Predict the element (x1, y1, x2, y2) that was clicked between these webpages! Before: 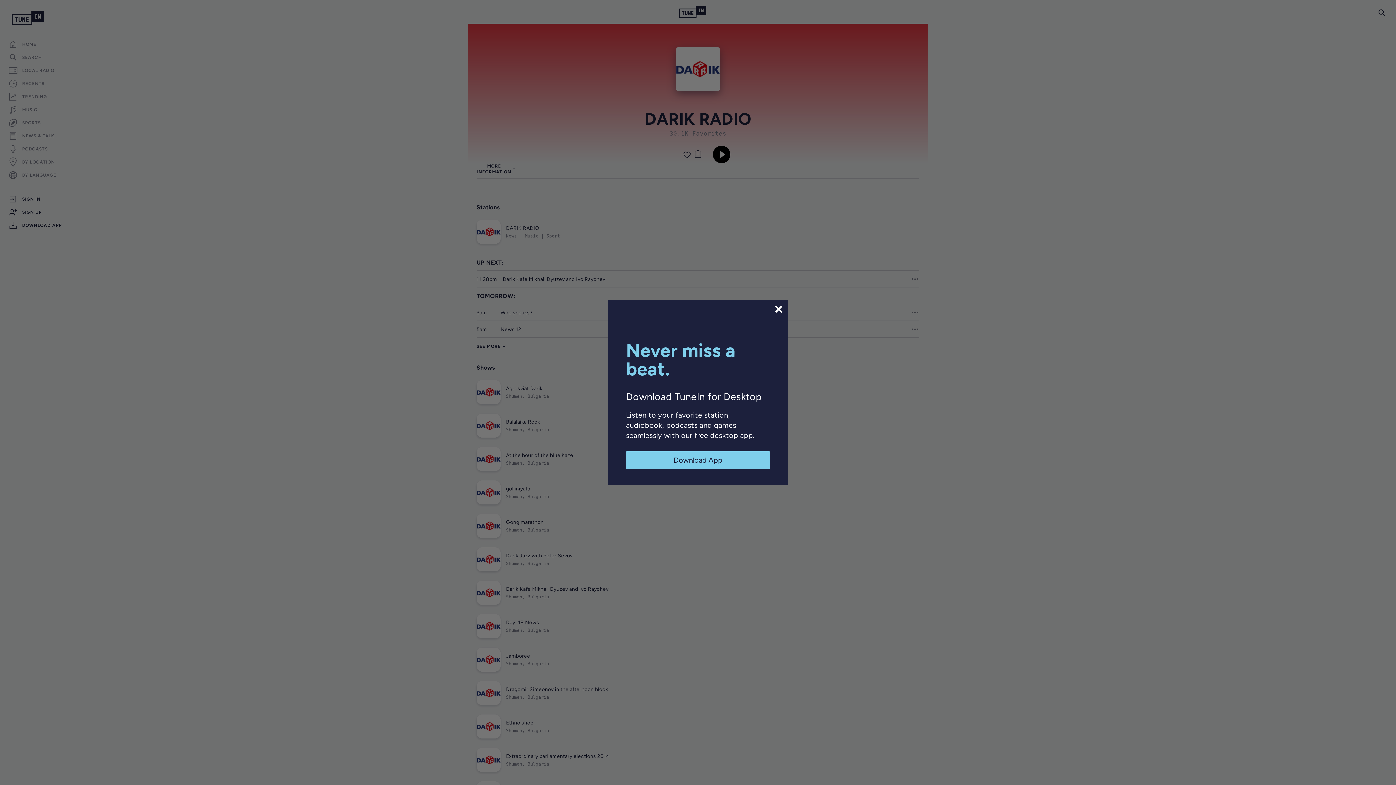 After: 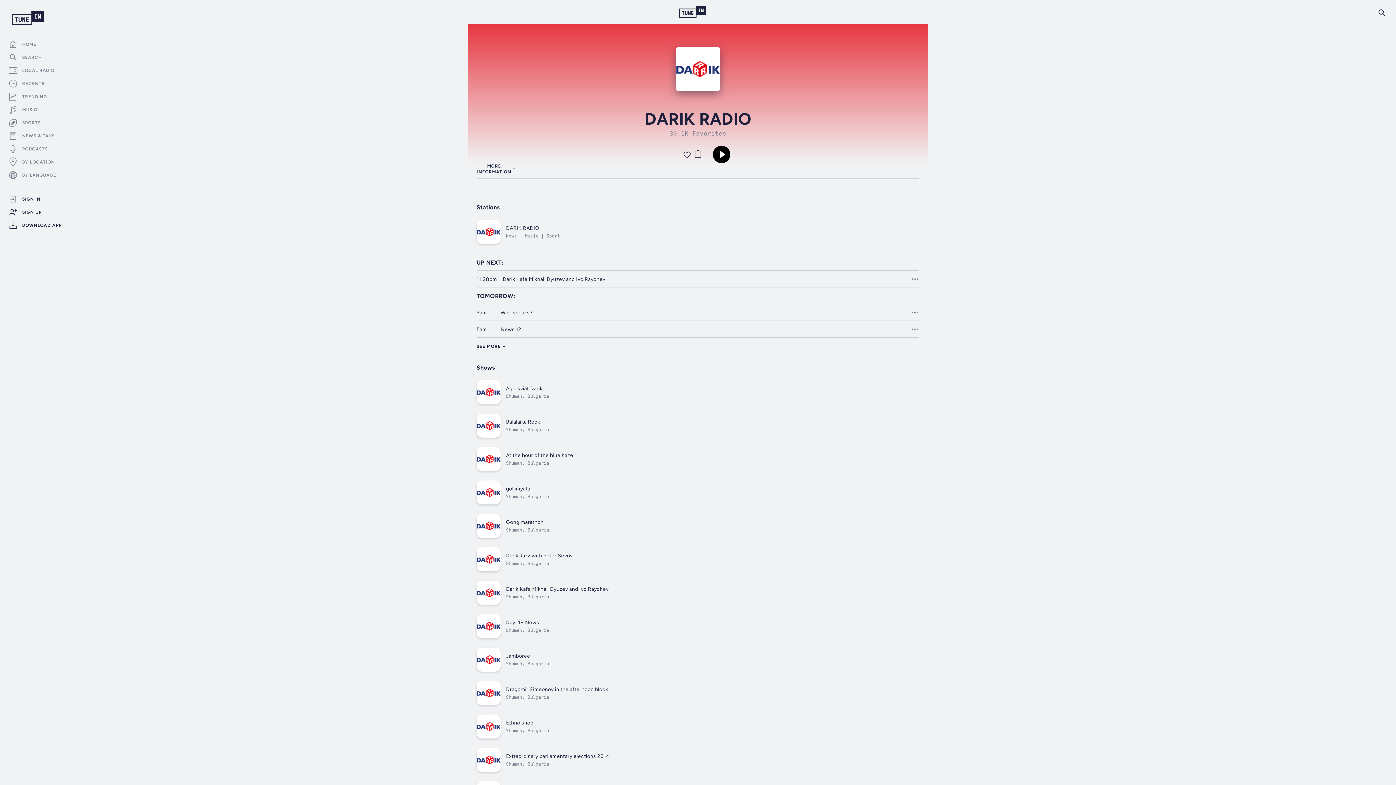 Action: label: Download App bbox: (626, 451, 770, 469)